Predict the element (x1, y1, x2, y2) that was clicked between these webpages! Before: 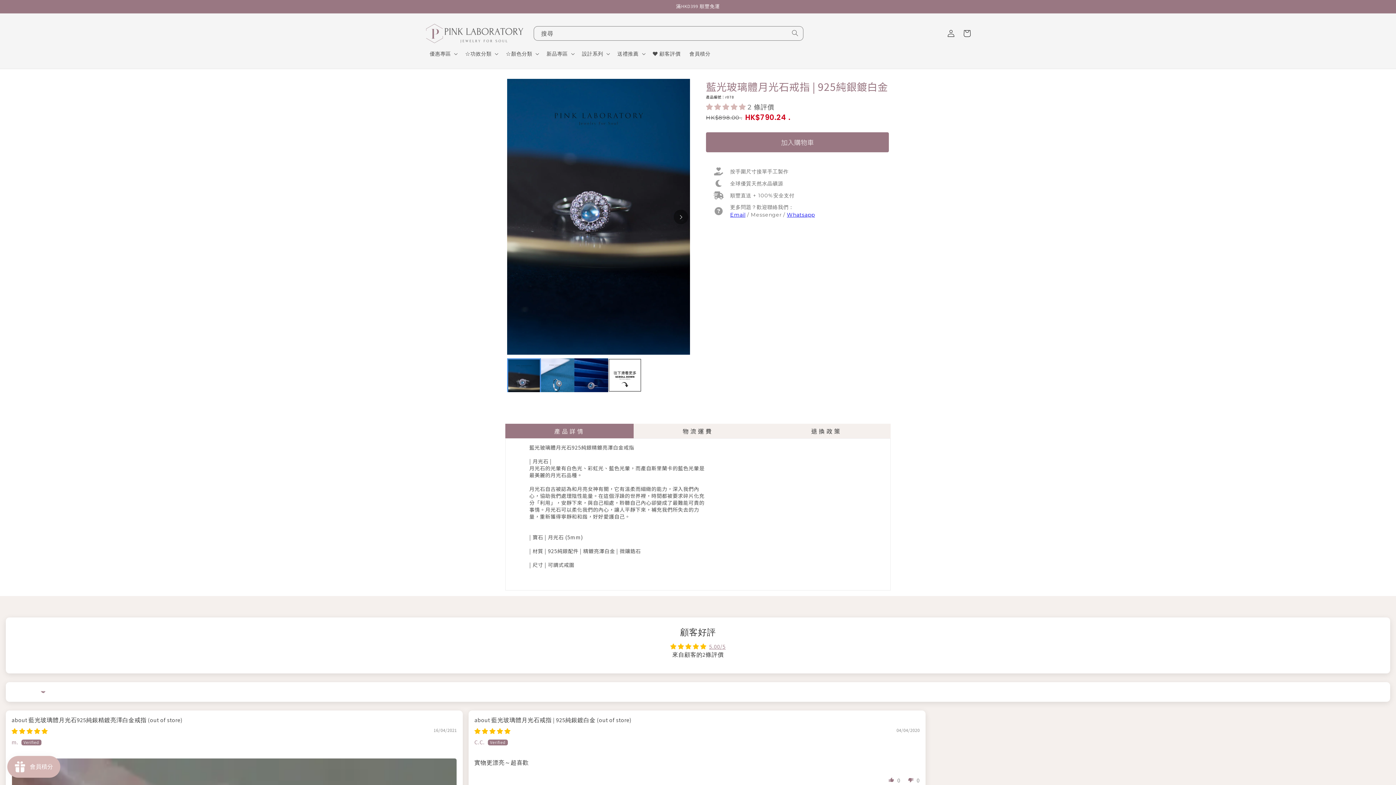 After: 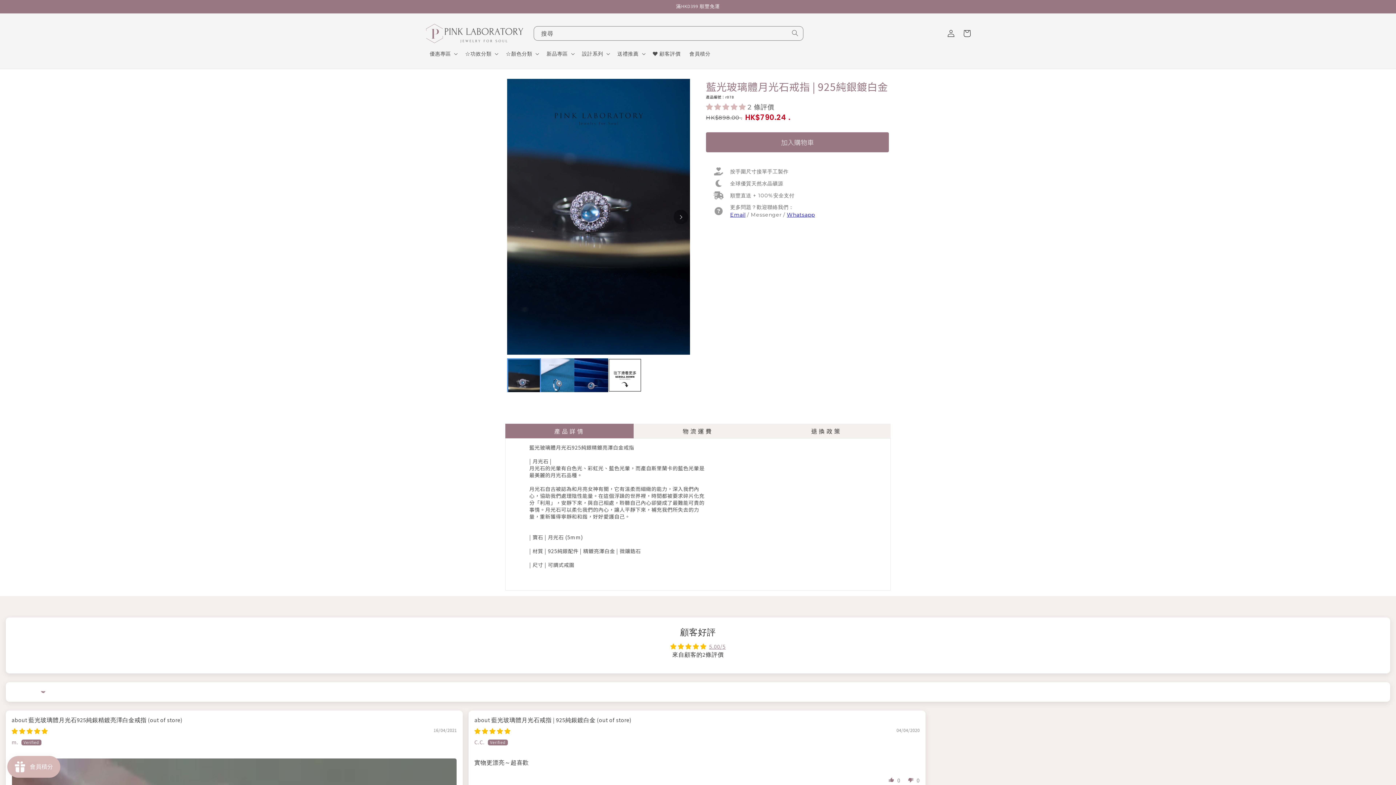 Action: bbox: (730, 211, 745, 218) label: Email